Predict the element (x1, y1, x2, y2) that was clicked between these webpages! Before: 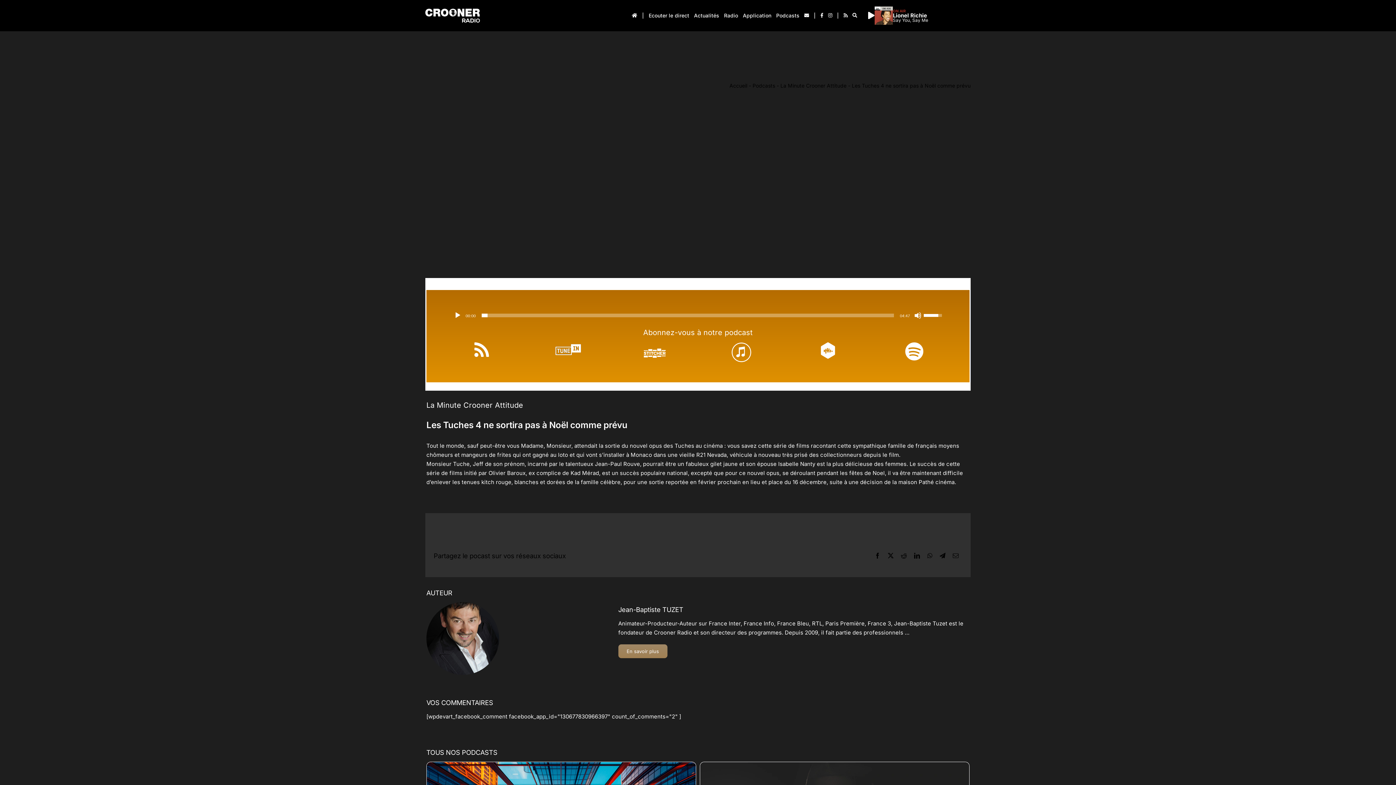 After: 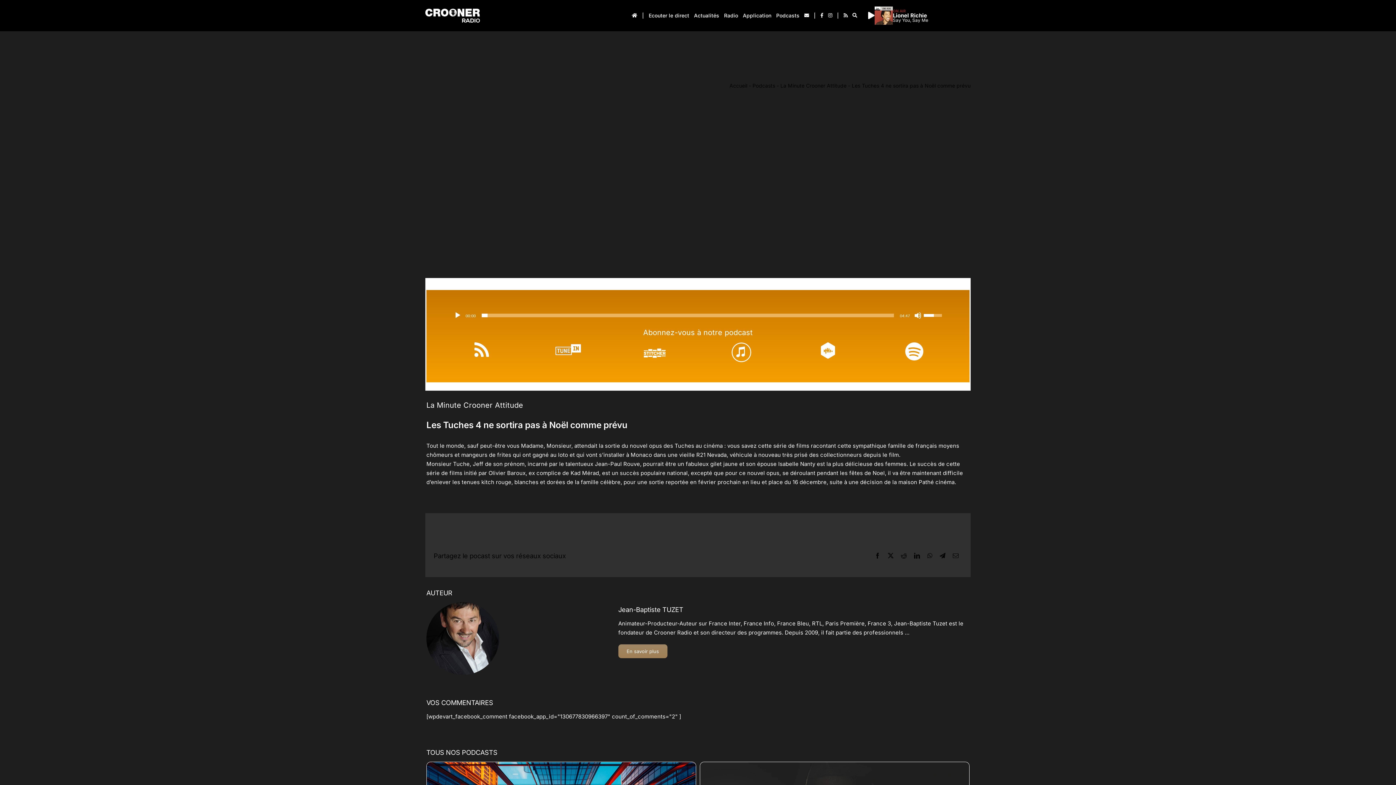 Action: bbox: (924, 308, 944, 321) label: Curseur de volume